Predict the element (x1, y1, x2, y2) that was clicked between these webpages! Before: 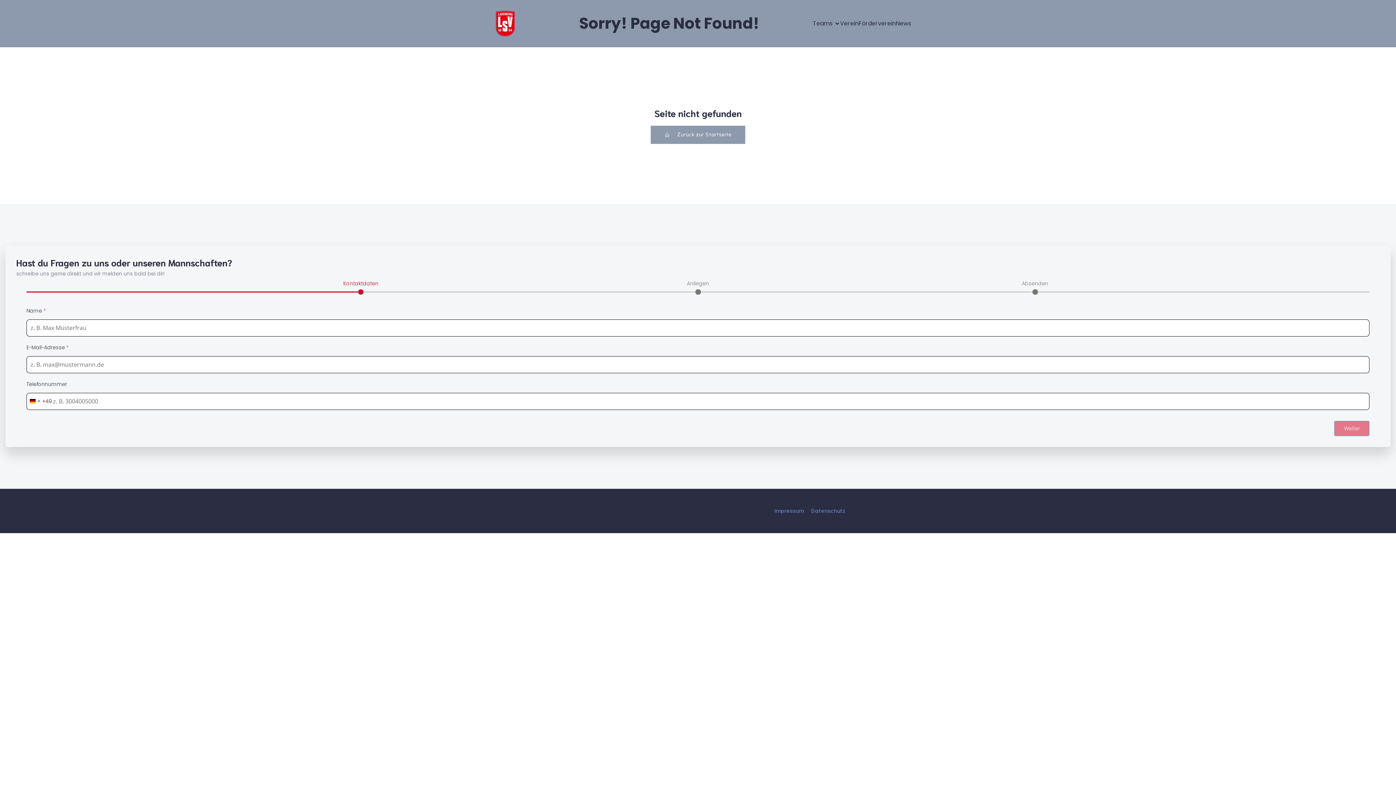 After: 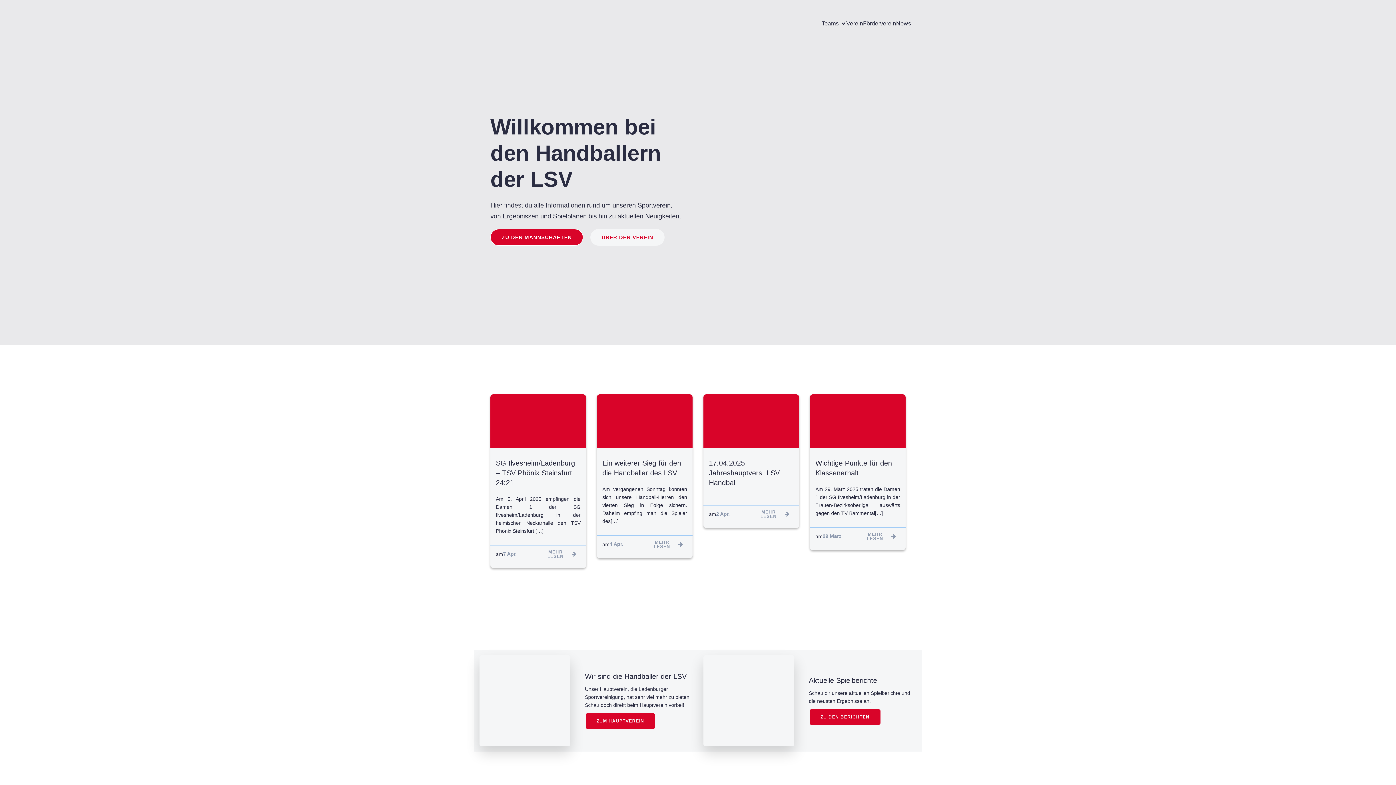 Action: bbox: (496, 10, 514, 36)